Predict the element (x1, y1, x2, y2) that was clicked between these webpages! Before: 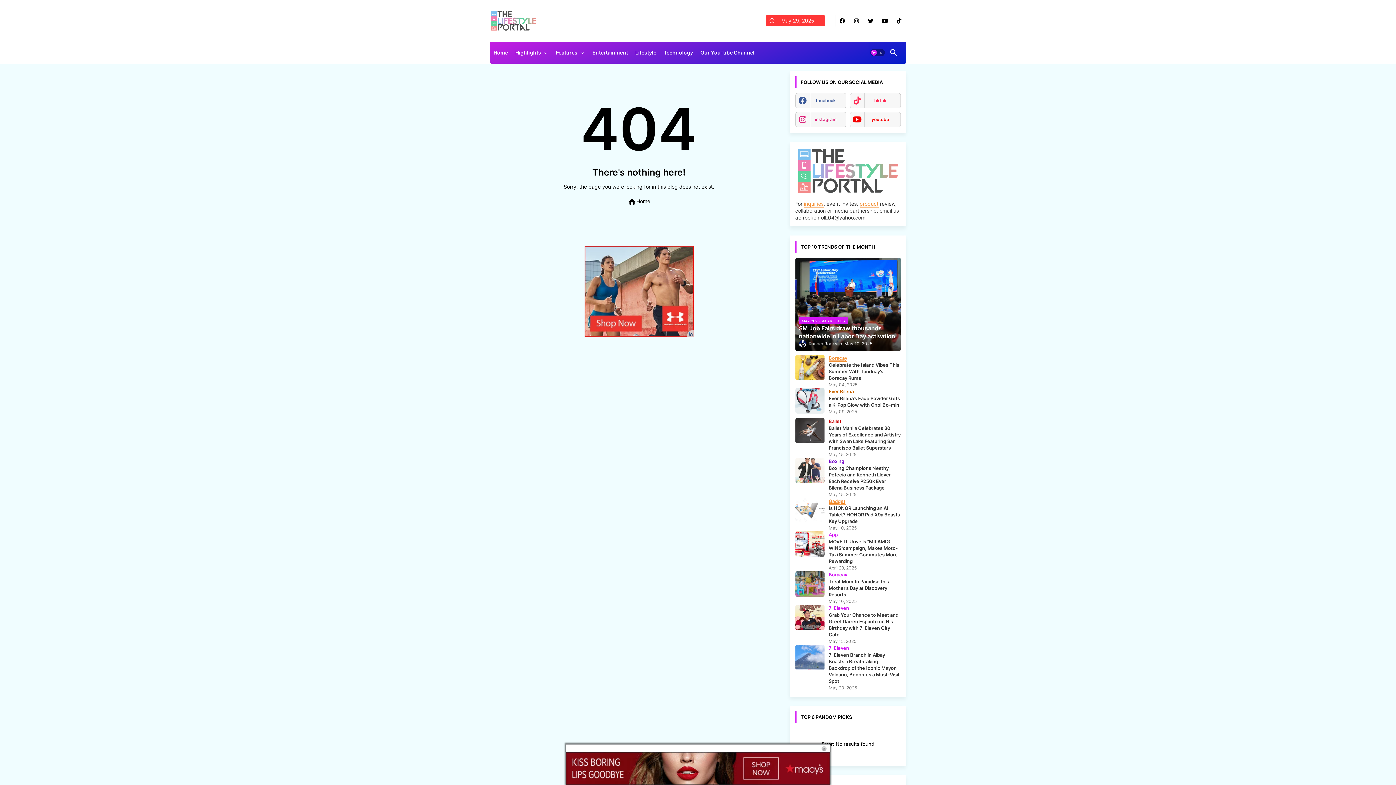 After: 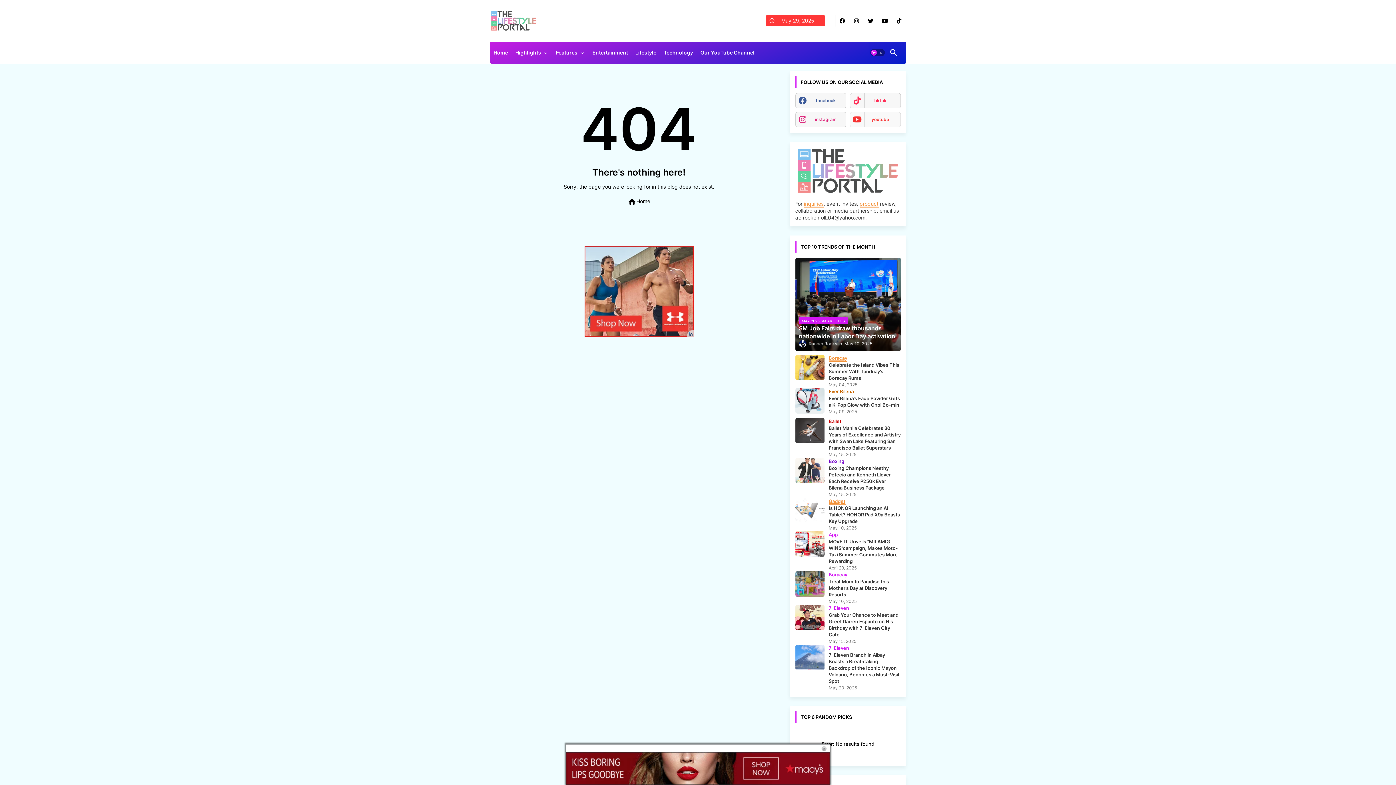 Action: label: buttons bbox: (850, 112, 900, 127)